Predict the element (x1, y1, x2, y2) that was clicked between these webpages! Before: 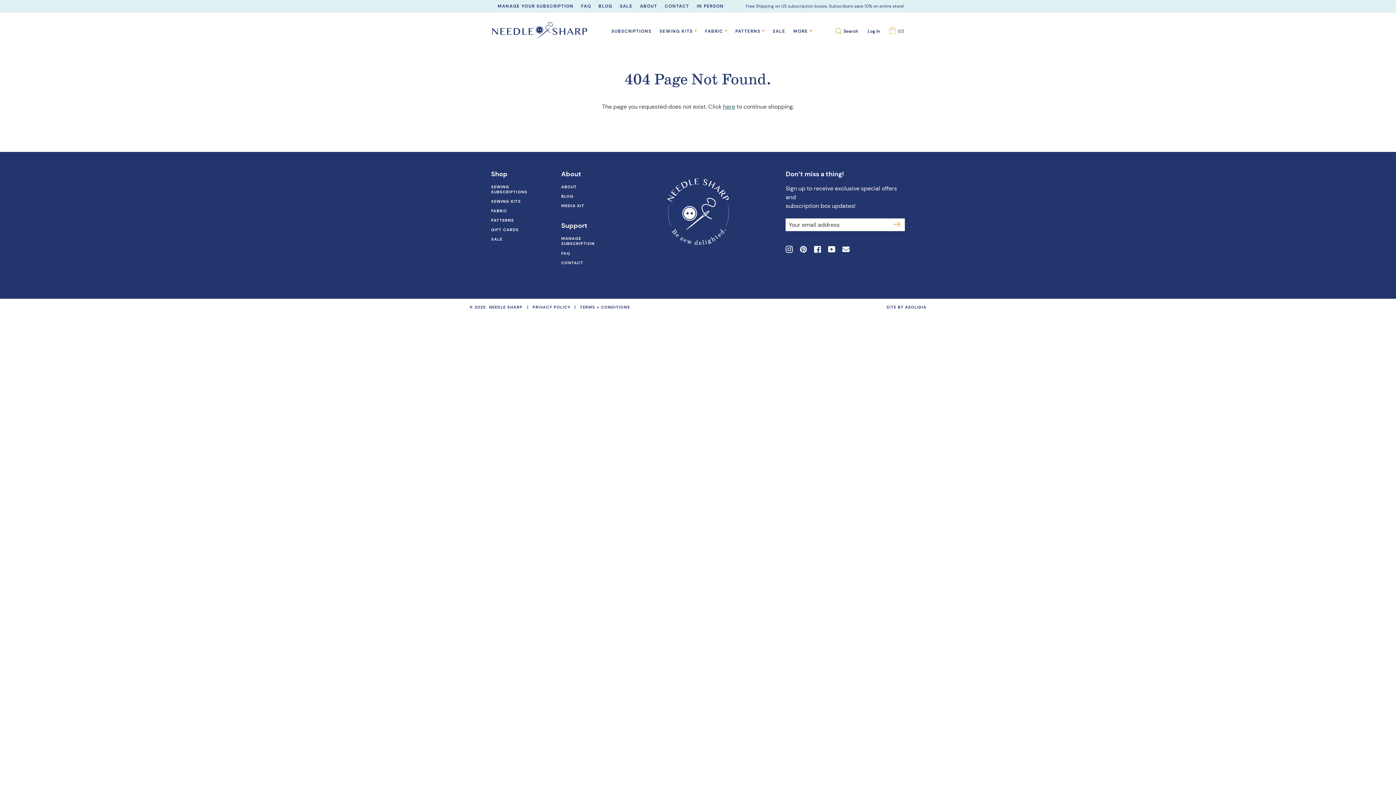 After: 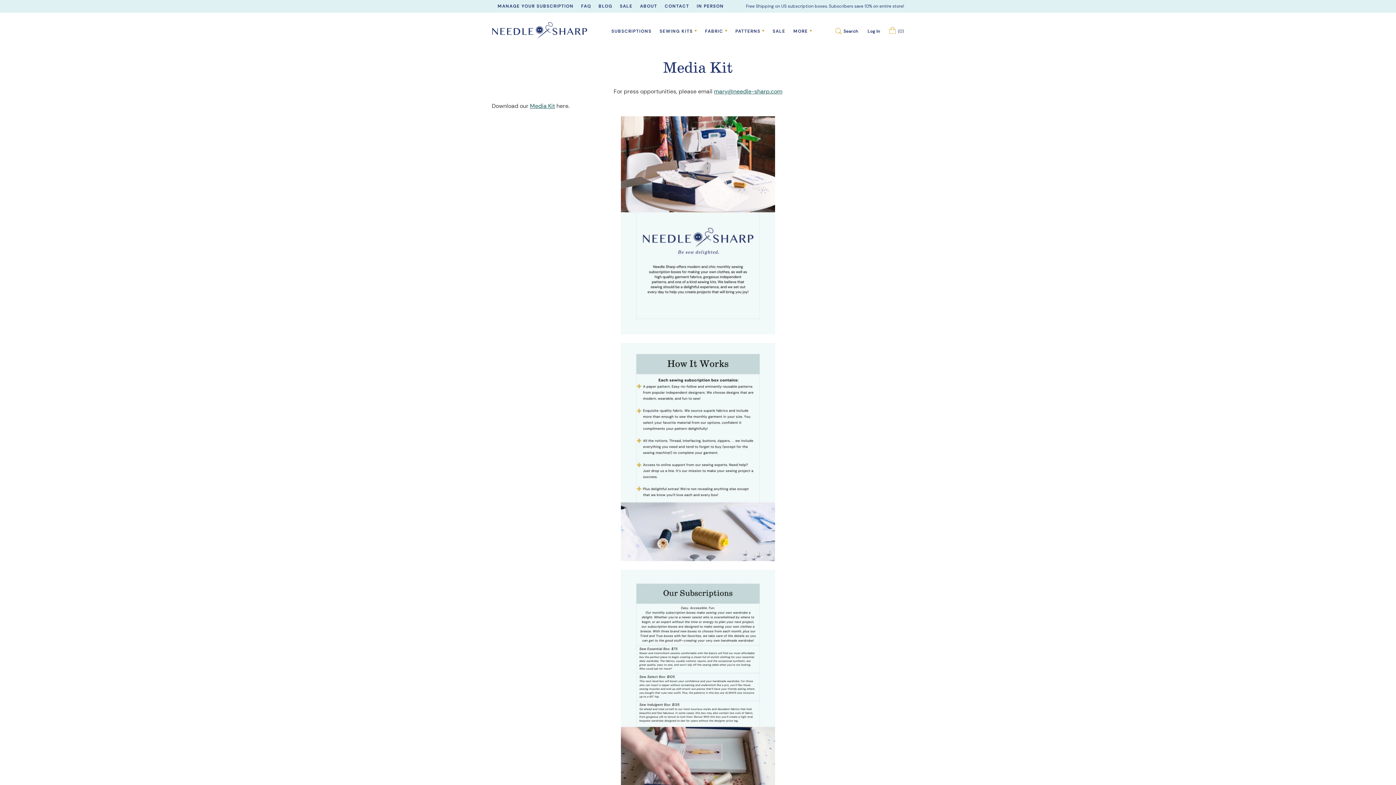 Action: bbox: (561, 203, 616, 208) label: MEDIA KIT